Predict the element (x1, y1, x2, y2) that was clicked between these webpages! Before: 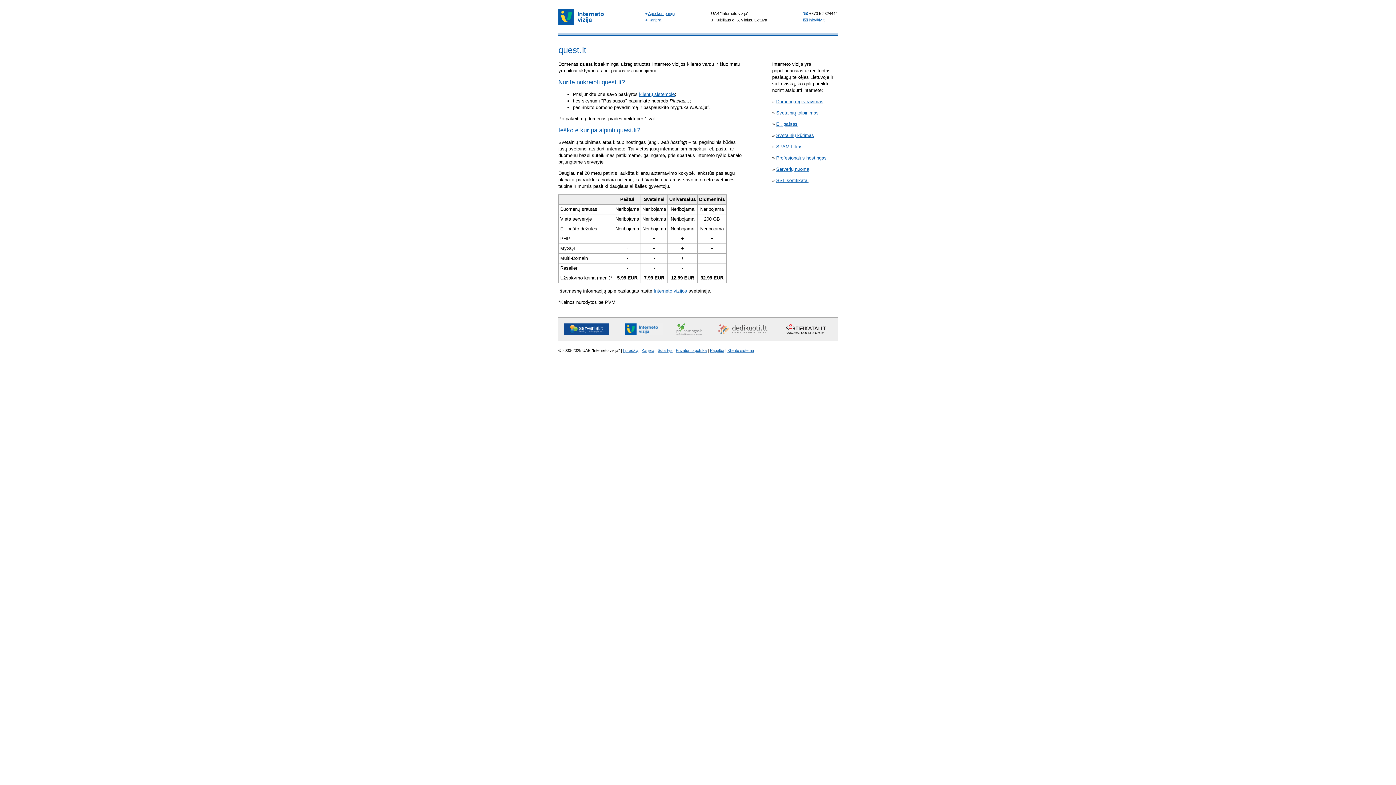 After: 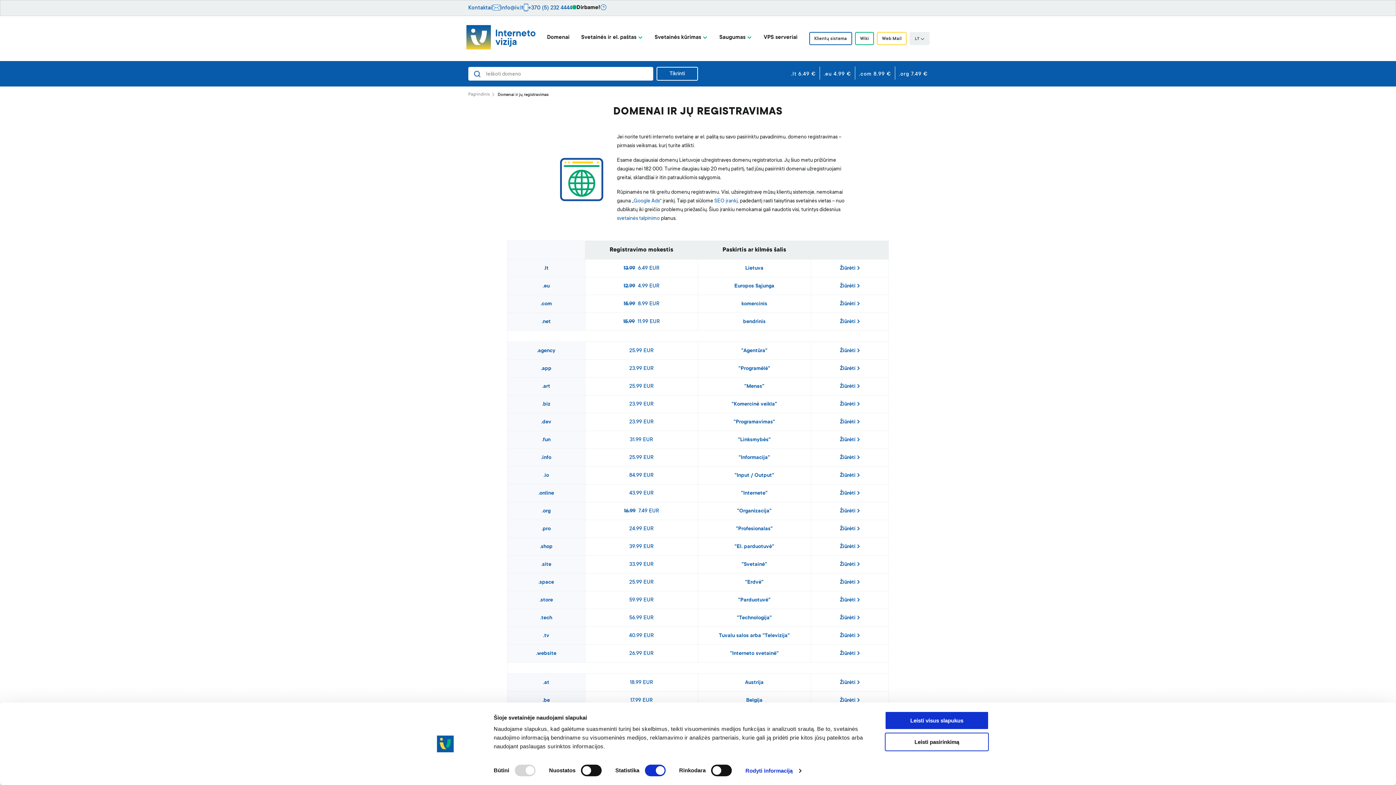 Action: bbox: (776, 98, 823, 104) label: Domenų registravimas